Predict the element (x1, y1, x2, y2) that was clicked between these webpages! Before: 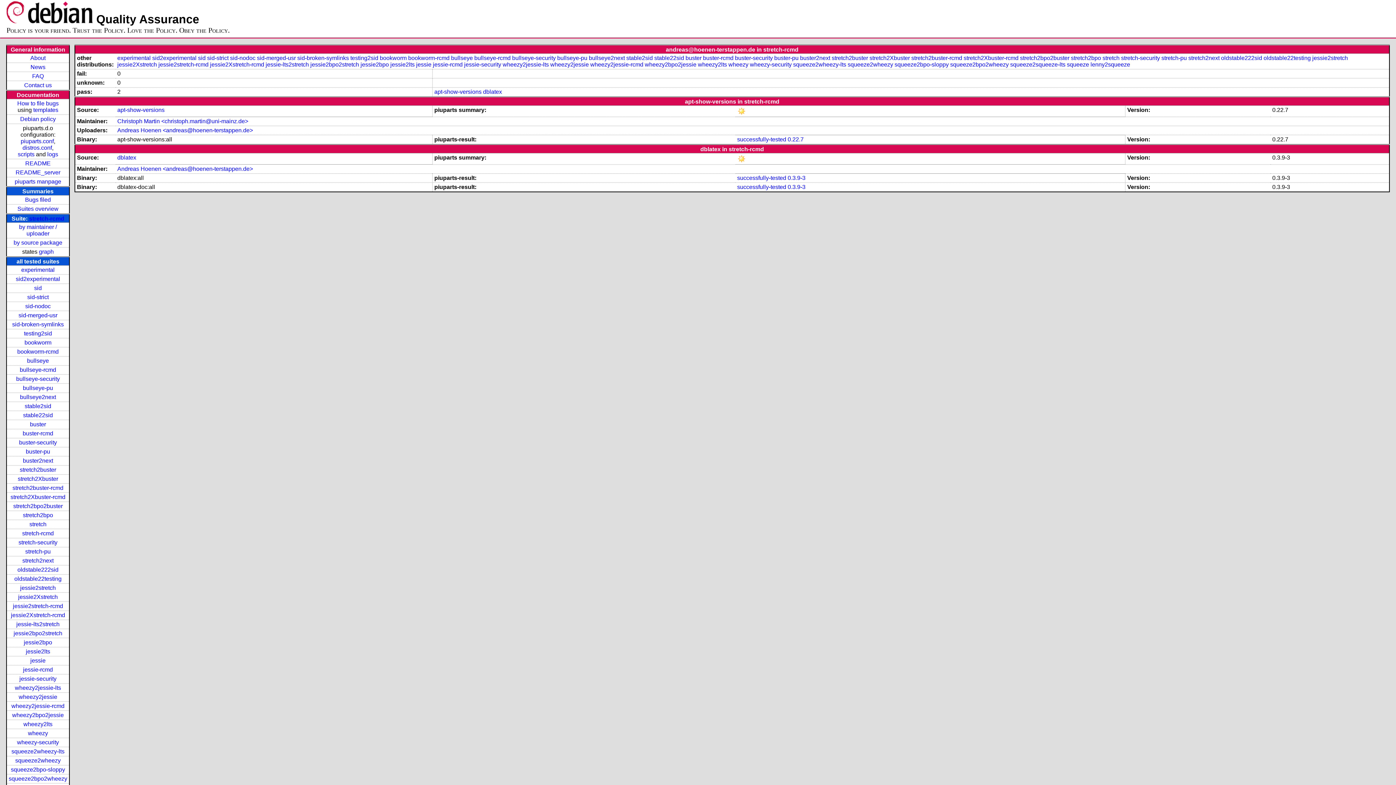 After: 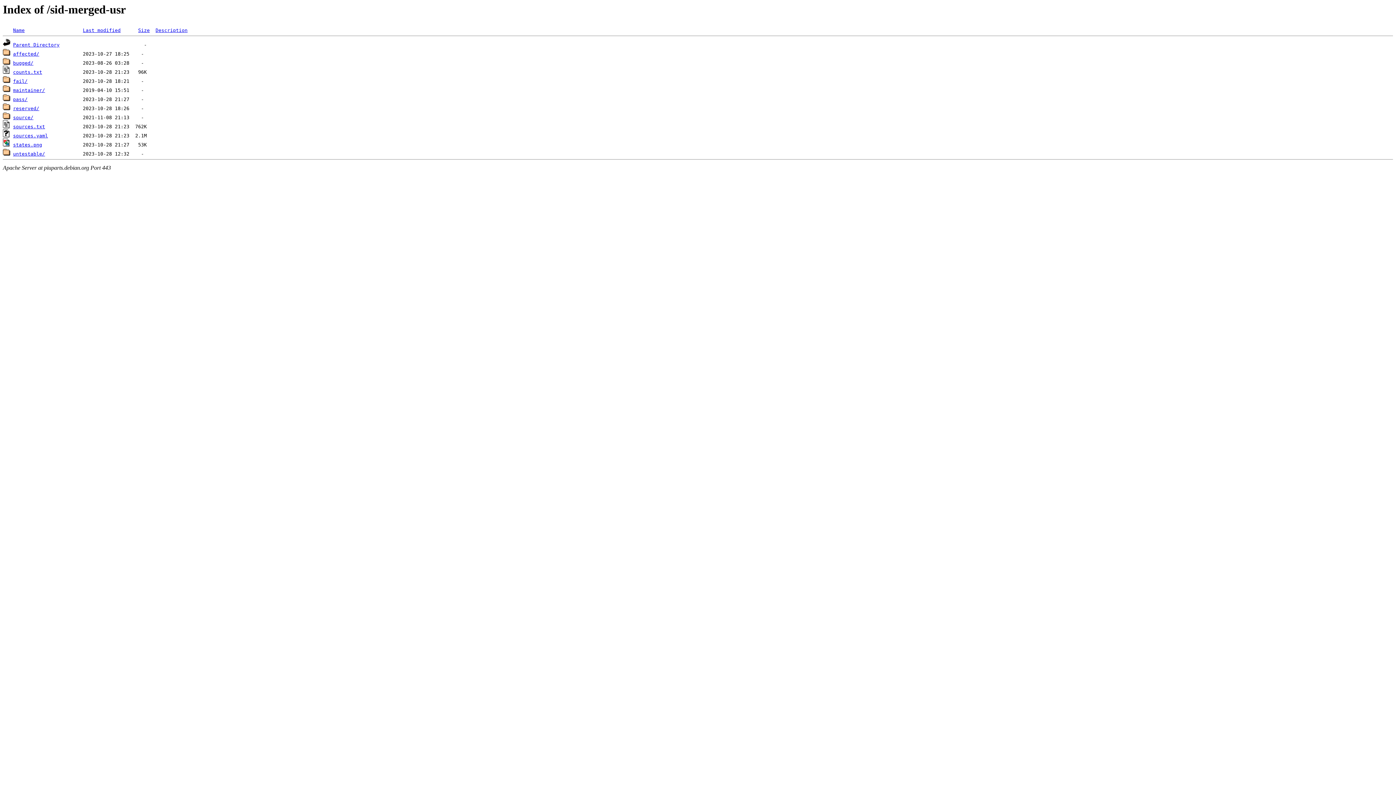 Action: label: sid-merged-usr bbox: (18, 312, 57, 318)